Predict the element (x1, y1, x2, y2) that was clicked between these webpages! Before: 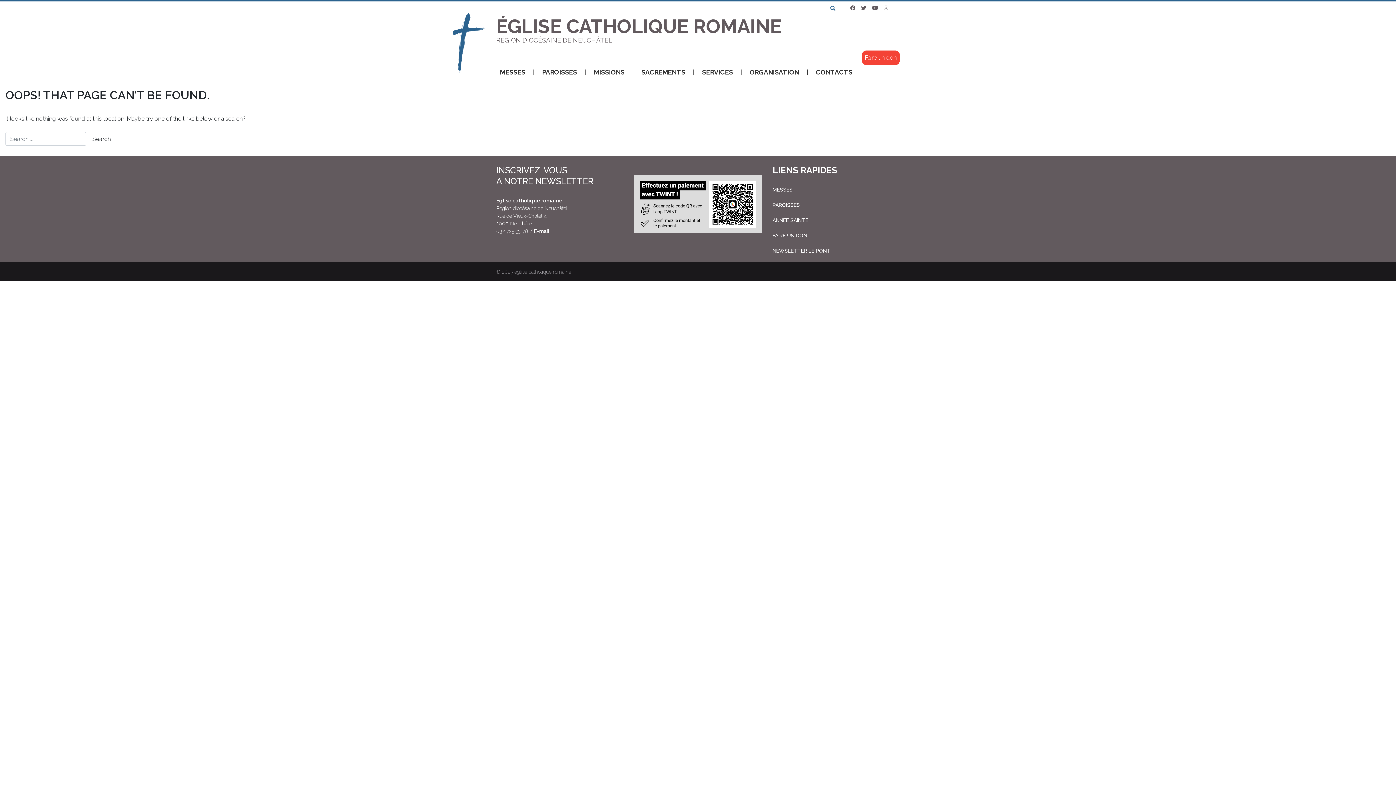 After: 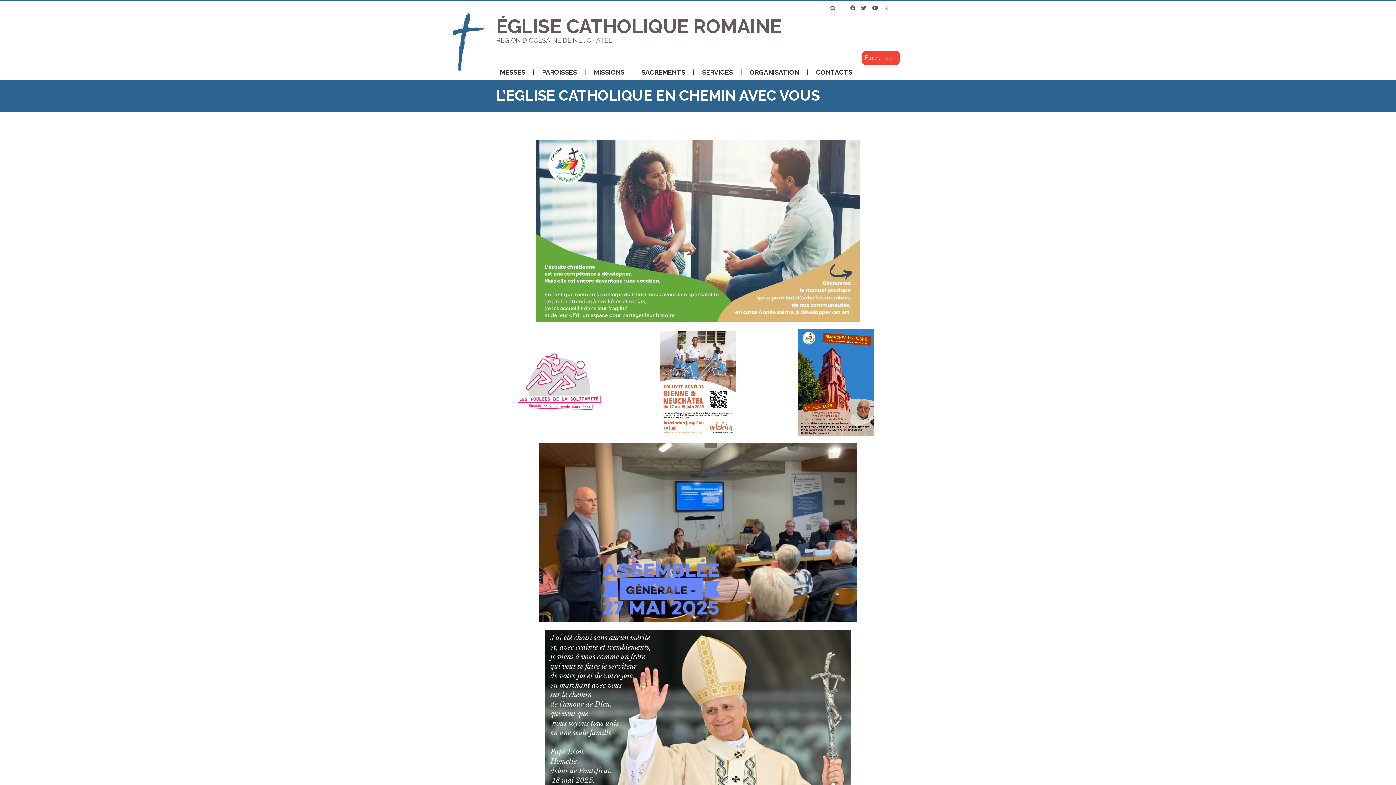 Action: label: ÉGLISE CATHOLIQUE ROMAINE
RÉGION DIOCÉSAINE DE NEUCHÂTEL bbox: (496, 16, 894, 45)